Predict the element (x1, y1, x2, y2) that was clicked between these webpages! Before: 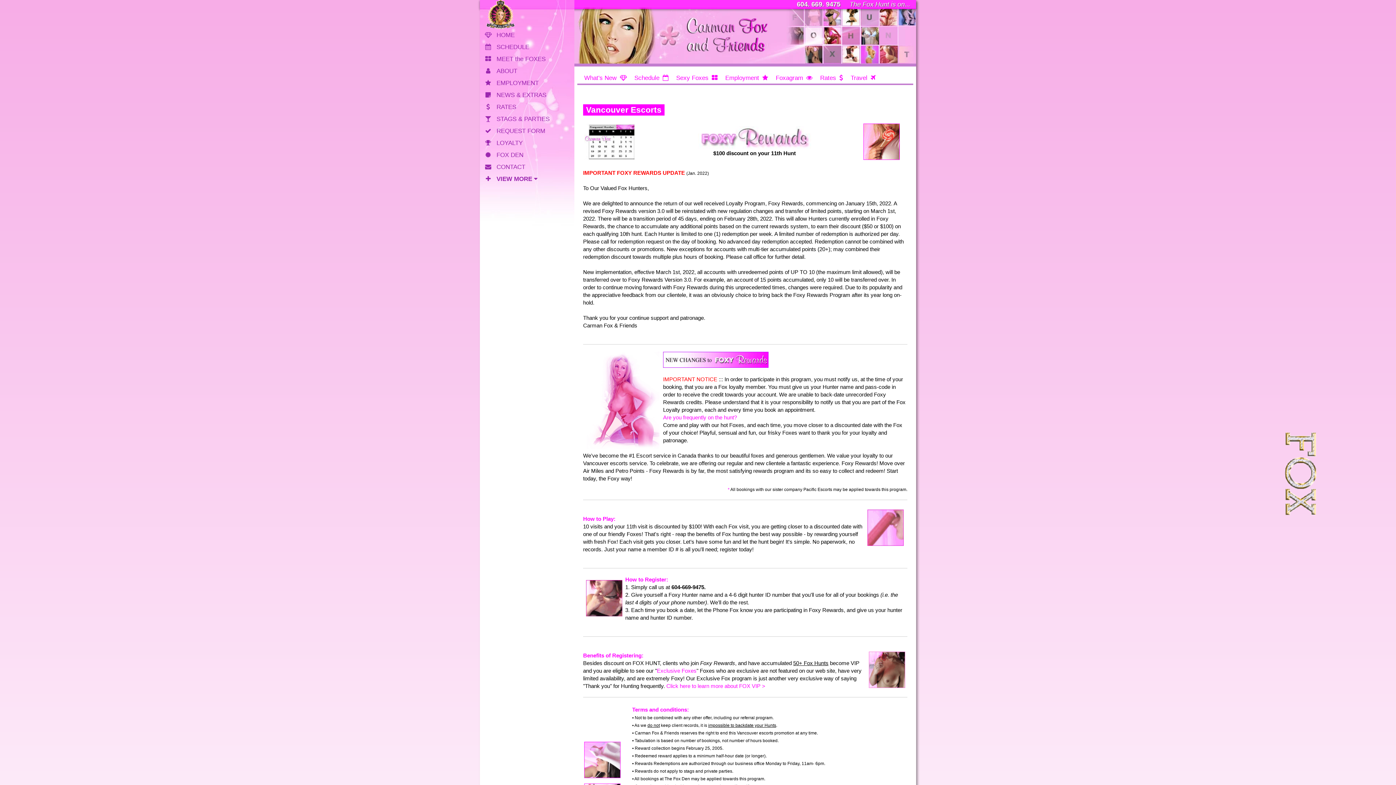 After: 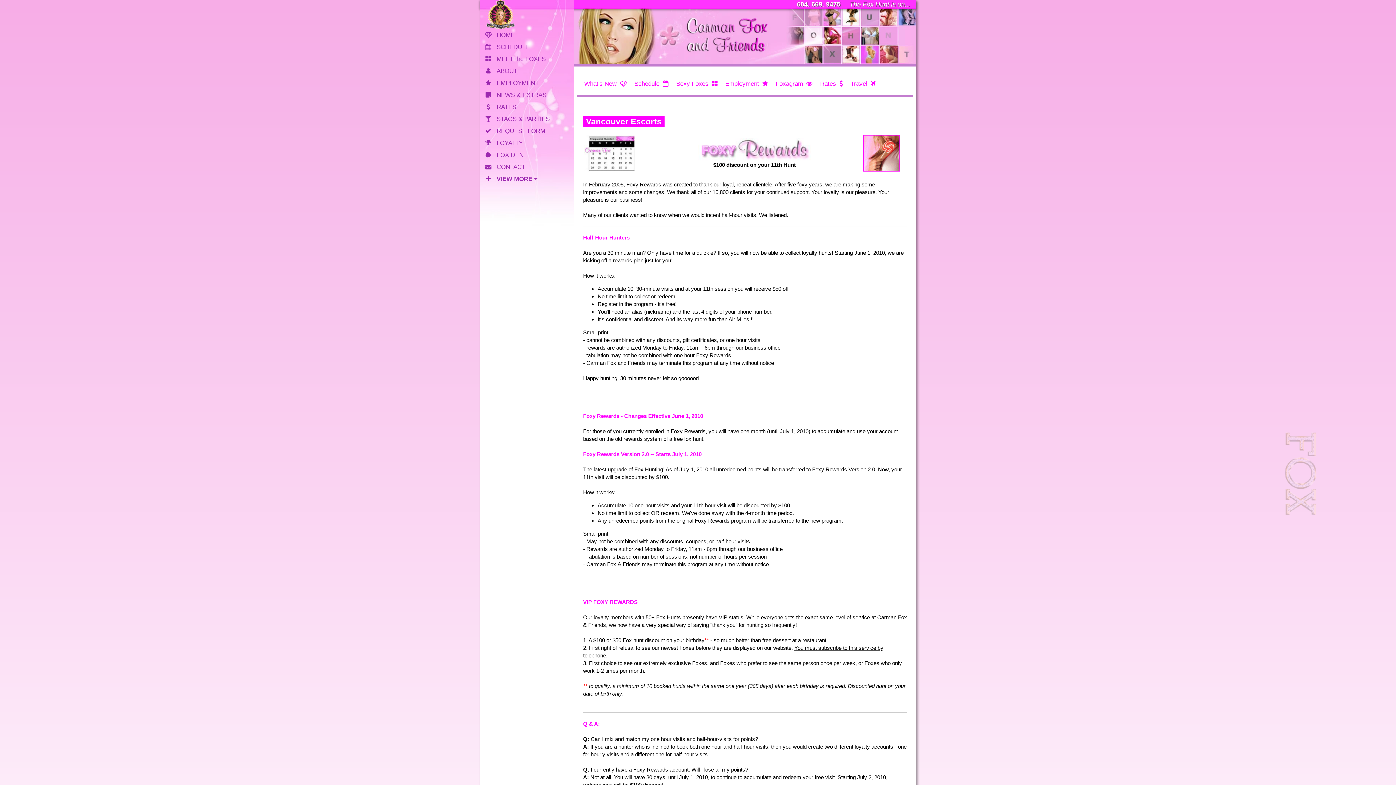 Action: bbox: (663, 356, 768, 362)